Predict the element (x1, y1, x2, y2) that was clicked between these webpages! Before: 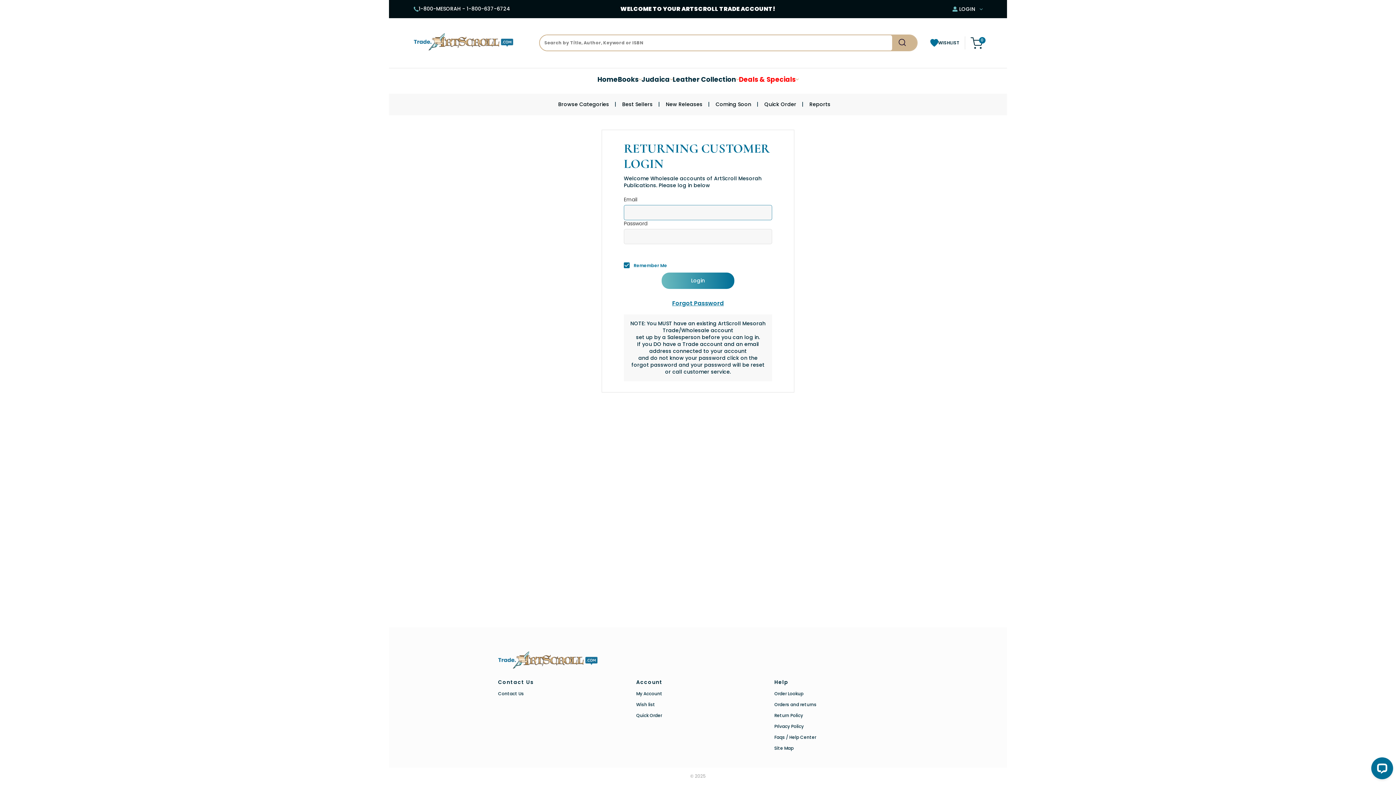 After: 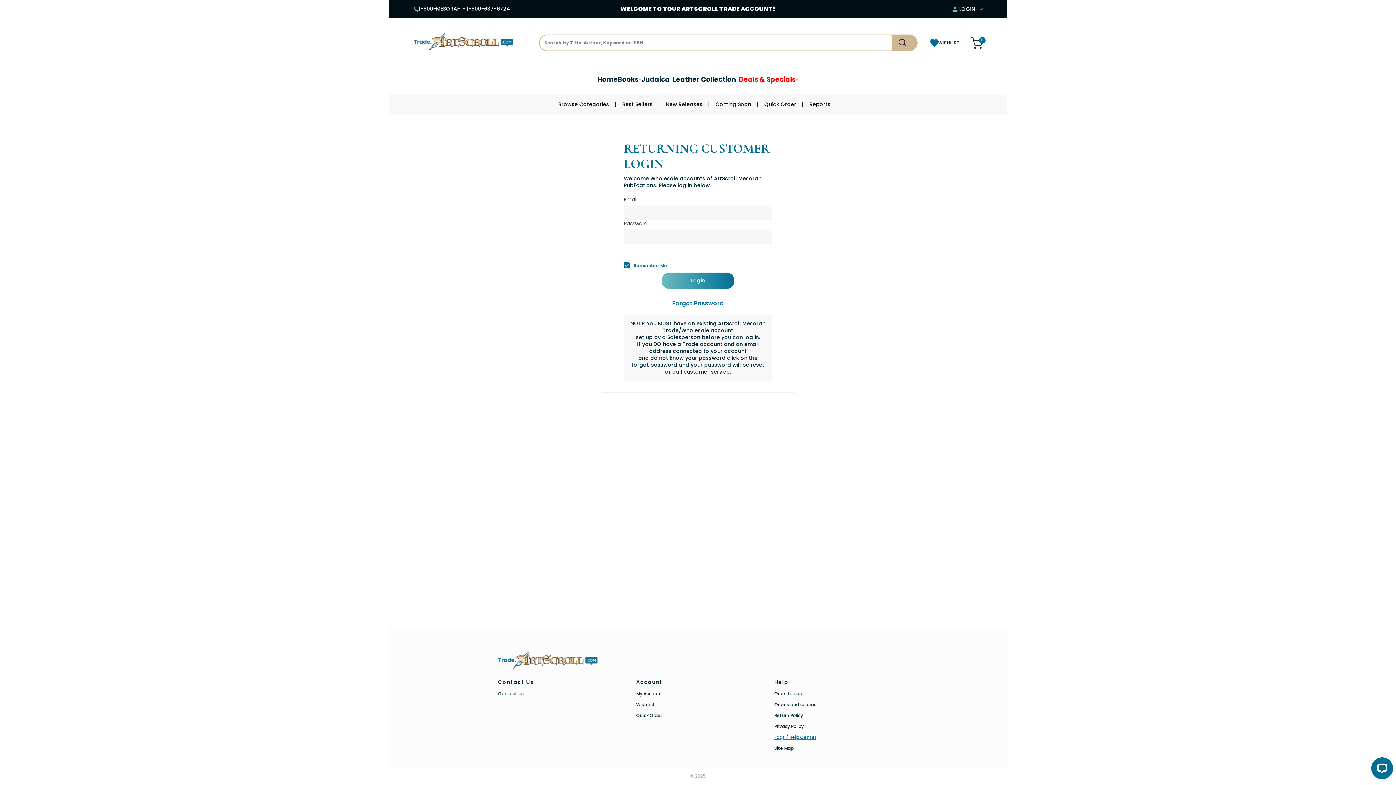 Action: label: Faqs / Help Center bbox: (774, 734, 816, 740)